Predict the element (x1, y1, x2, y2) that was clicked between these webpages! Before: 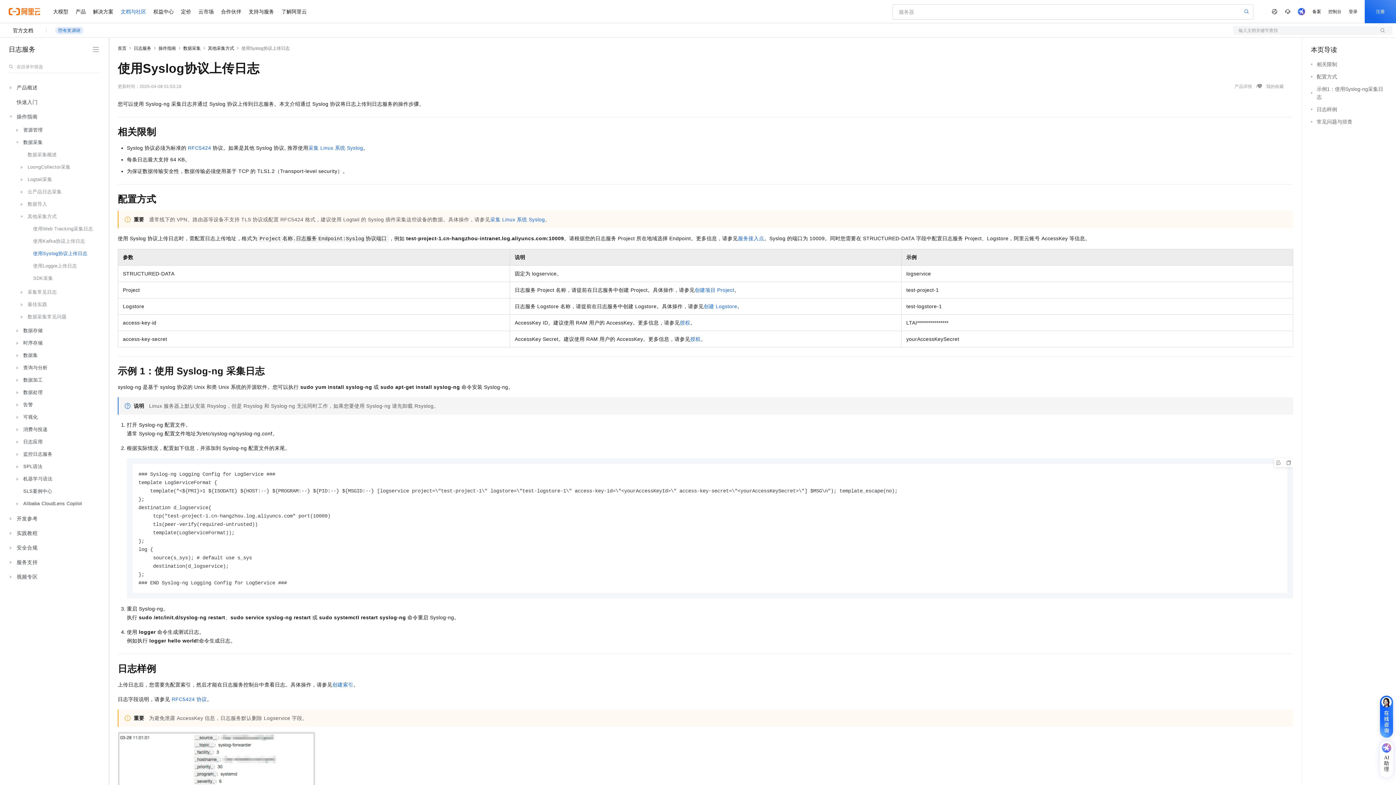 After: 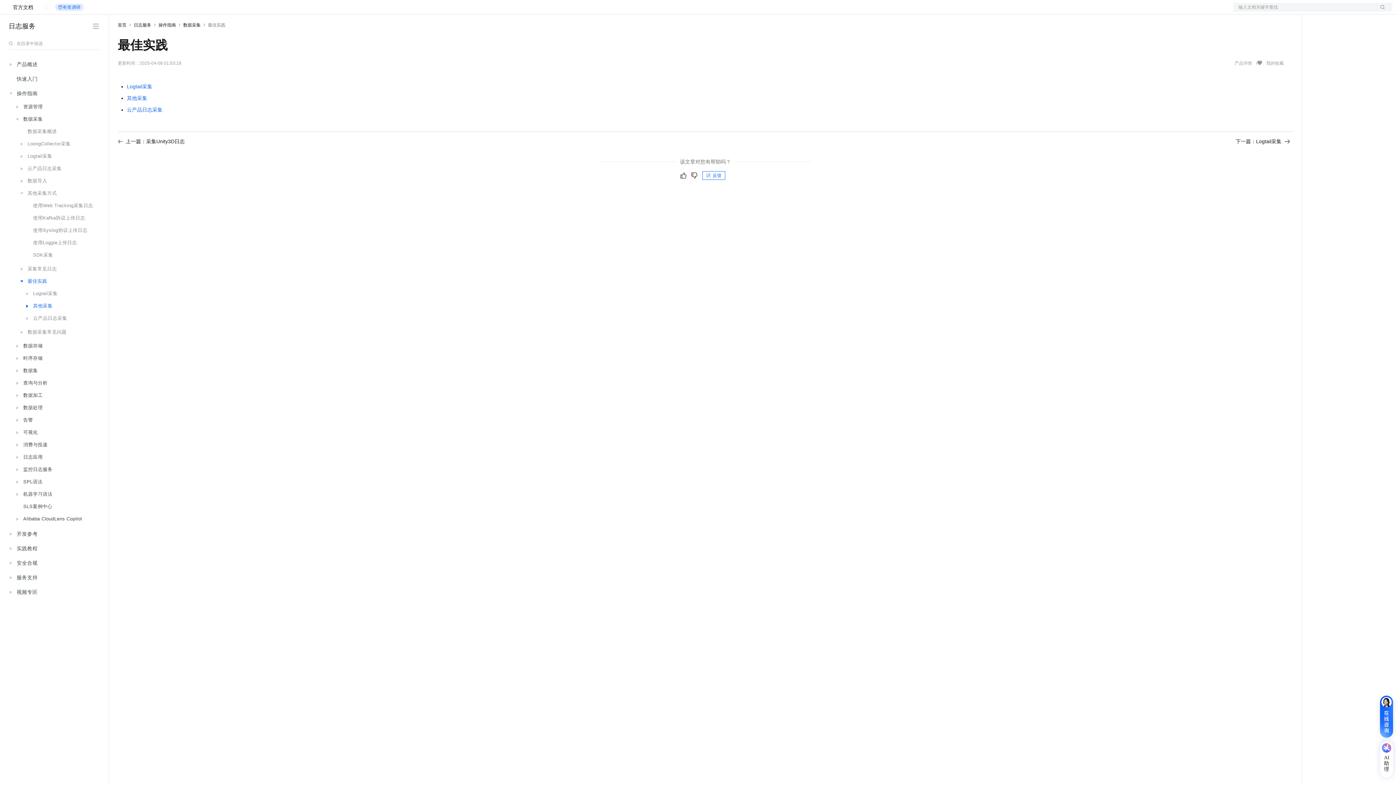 Action: label: 最佳实践 bbox: (13, 298, 98, 310)